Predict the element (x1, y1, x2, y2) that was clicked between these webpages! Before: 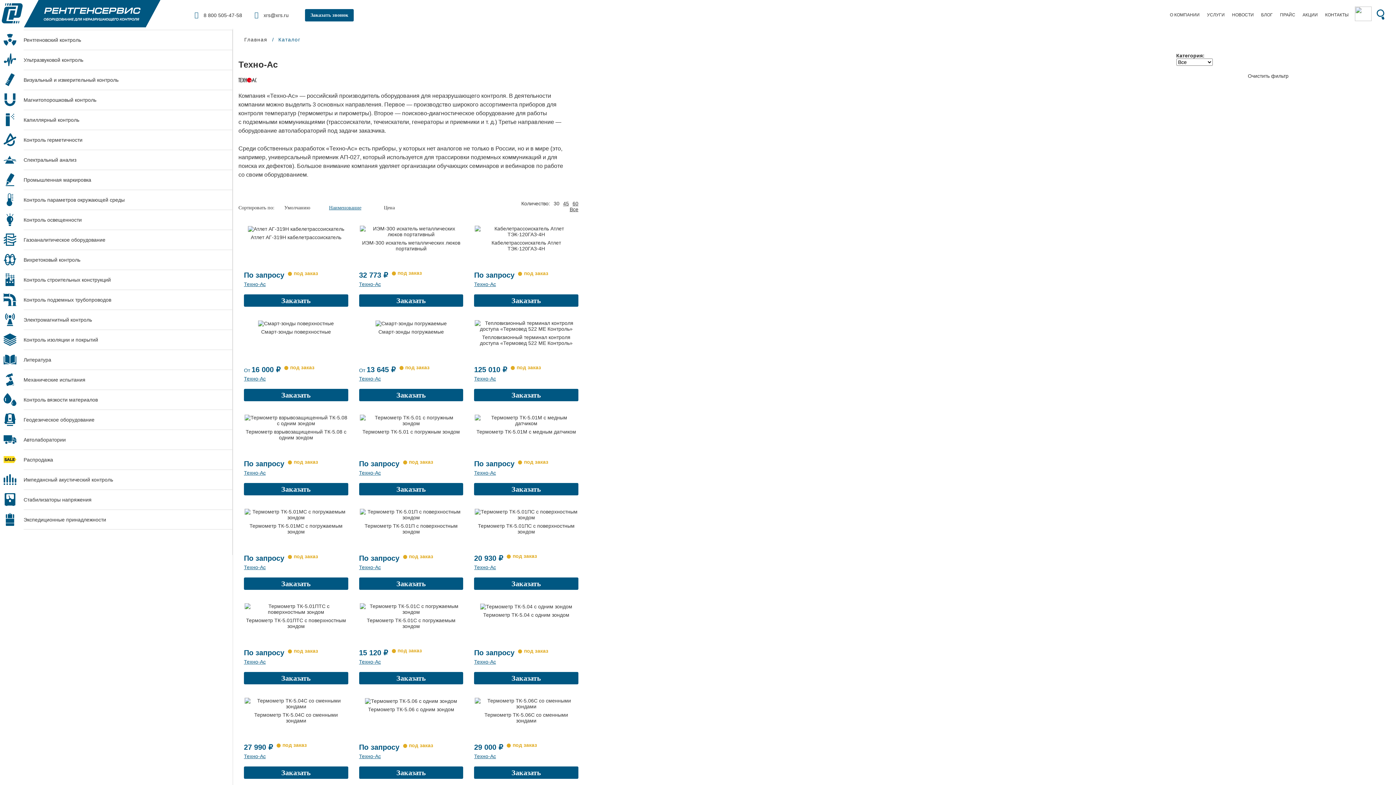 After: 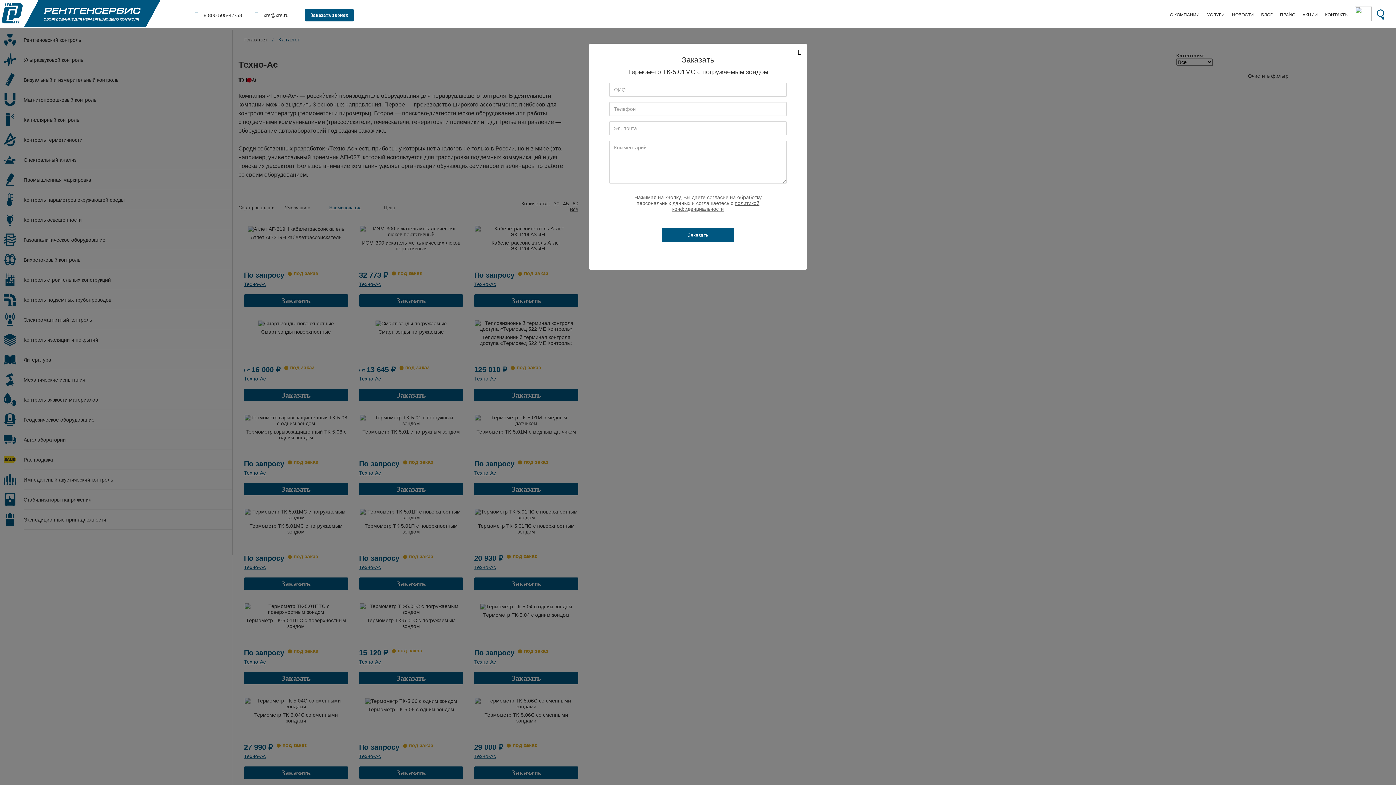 Action: bbox: (243, 577, 348, 590) label: Заказать